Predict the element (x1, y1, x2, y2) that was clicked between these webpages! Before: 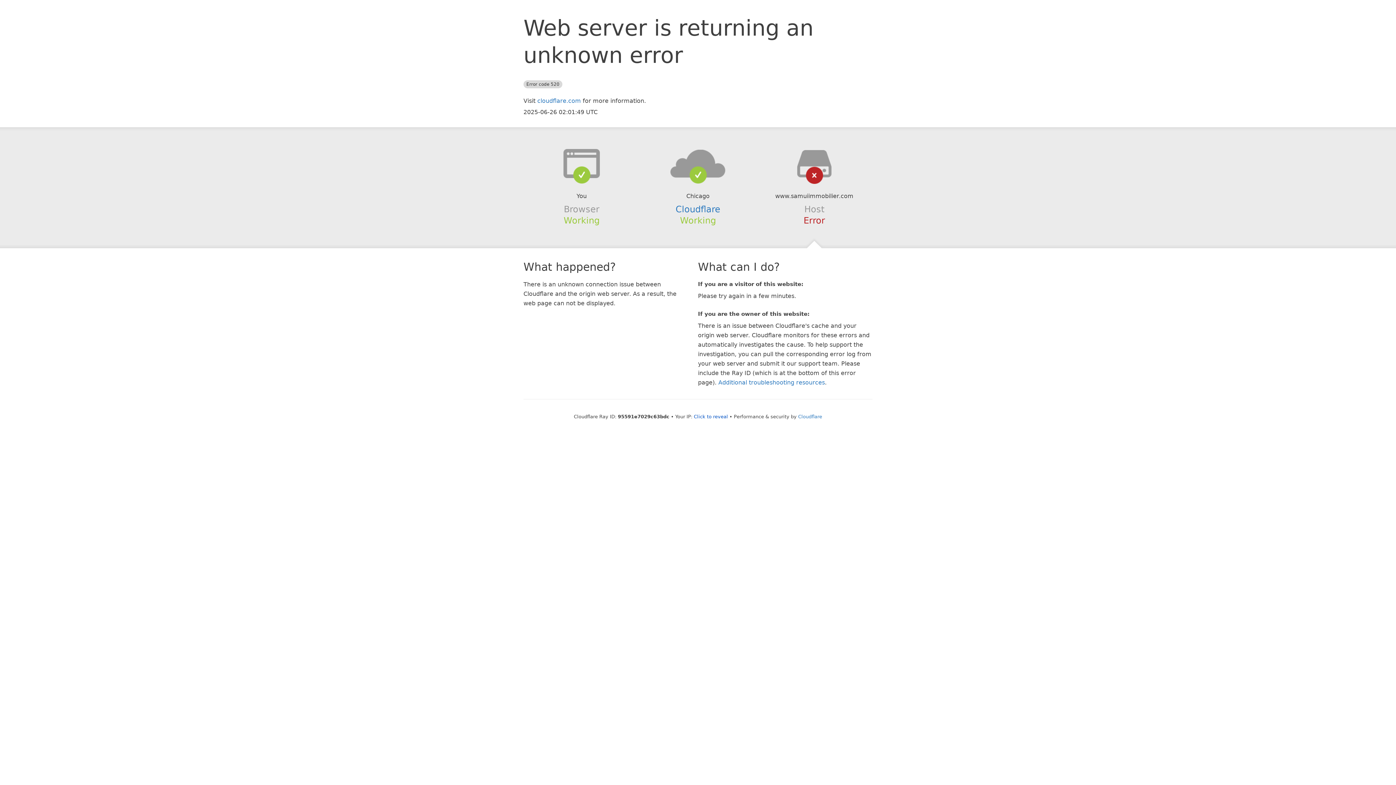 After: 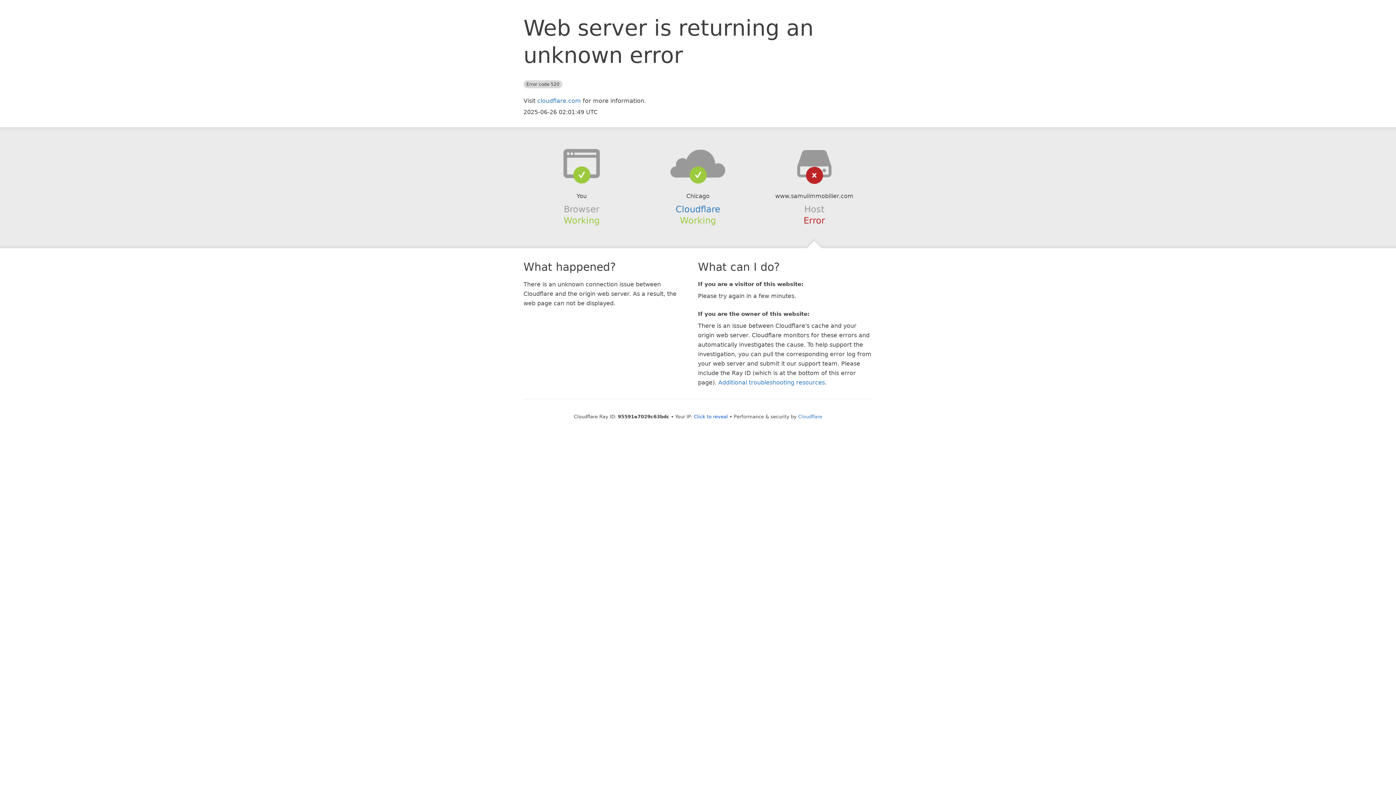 Action: bbox: (639, 148, 756, 178)